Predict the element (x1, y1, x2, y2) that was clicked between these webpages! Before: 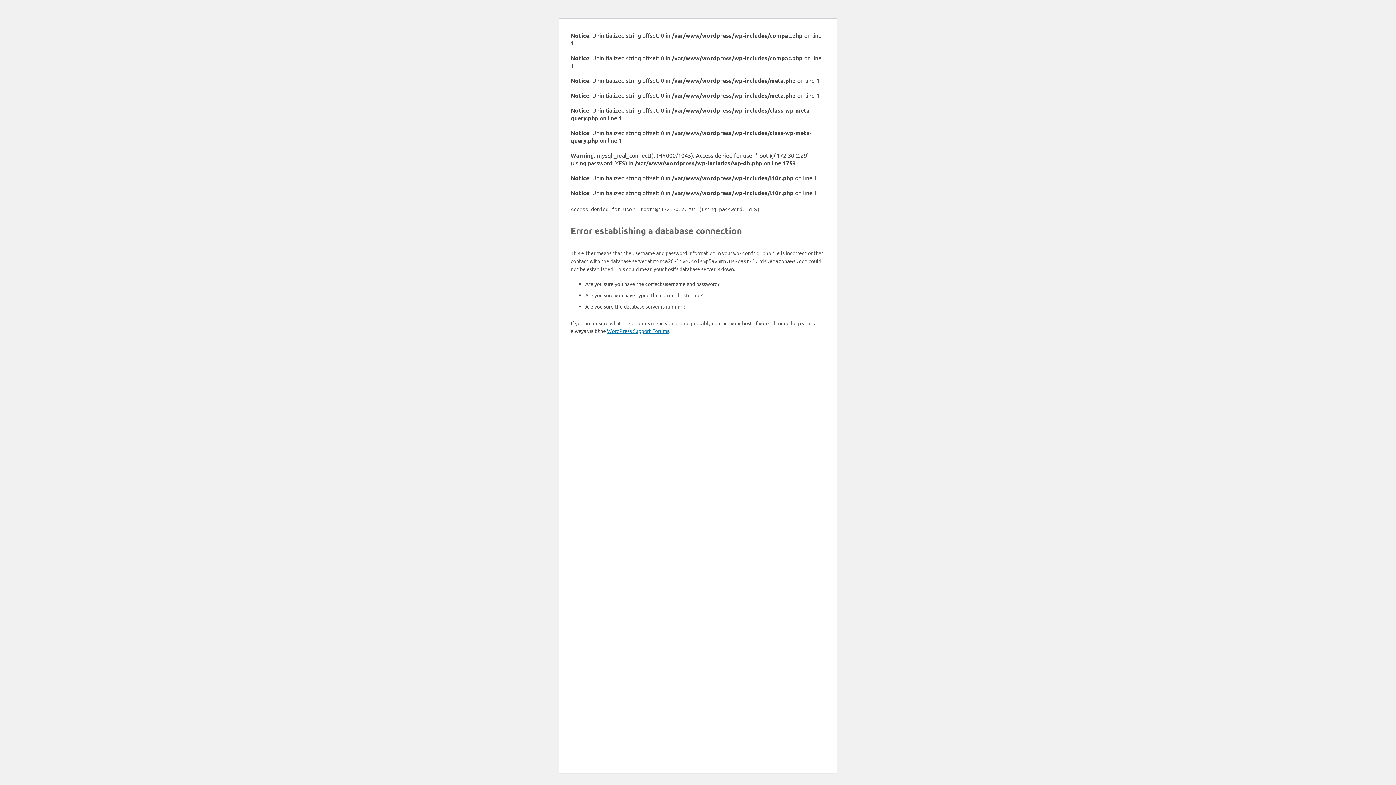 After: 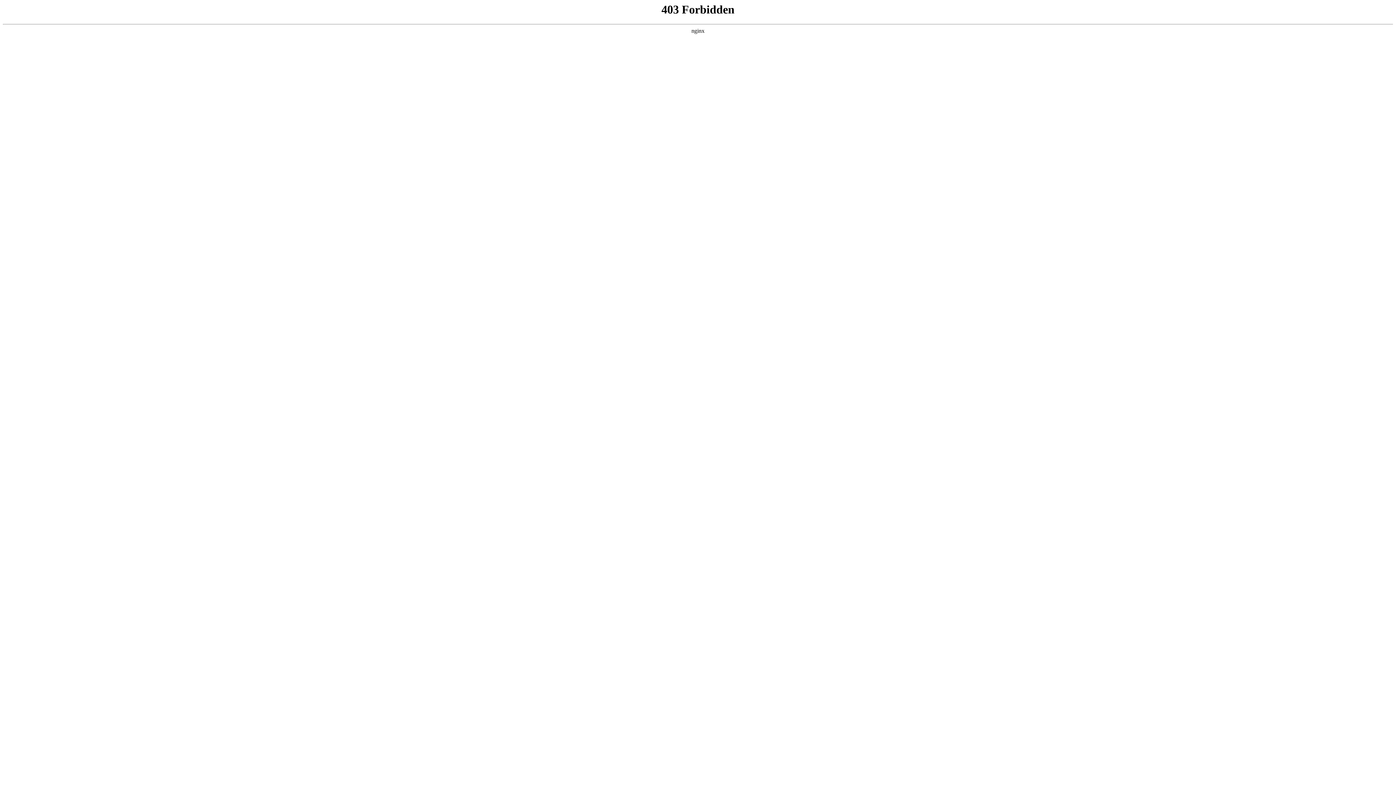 Action: bbox: (607, 327, 669, 334) label: WordPress Support Forums